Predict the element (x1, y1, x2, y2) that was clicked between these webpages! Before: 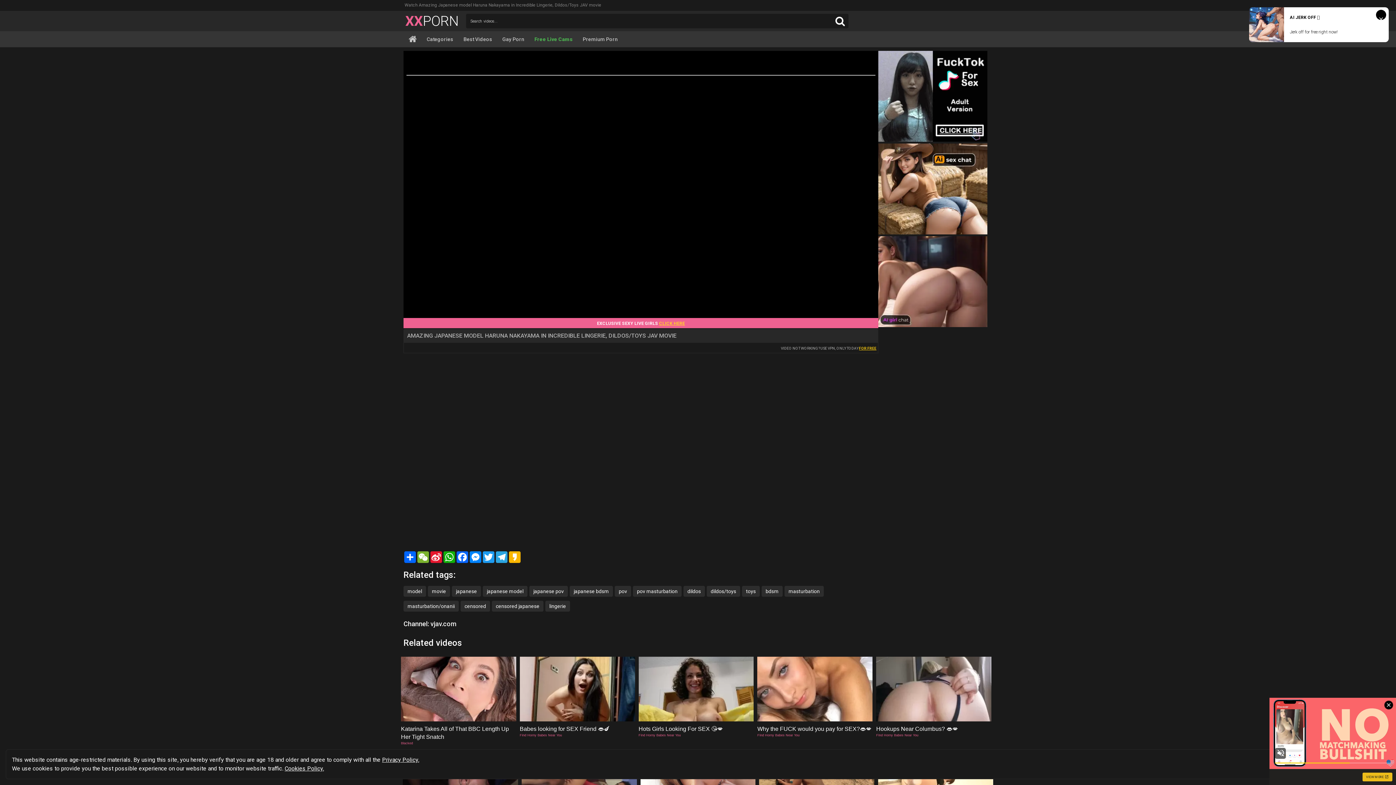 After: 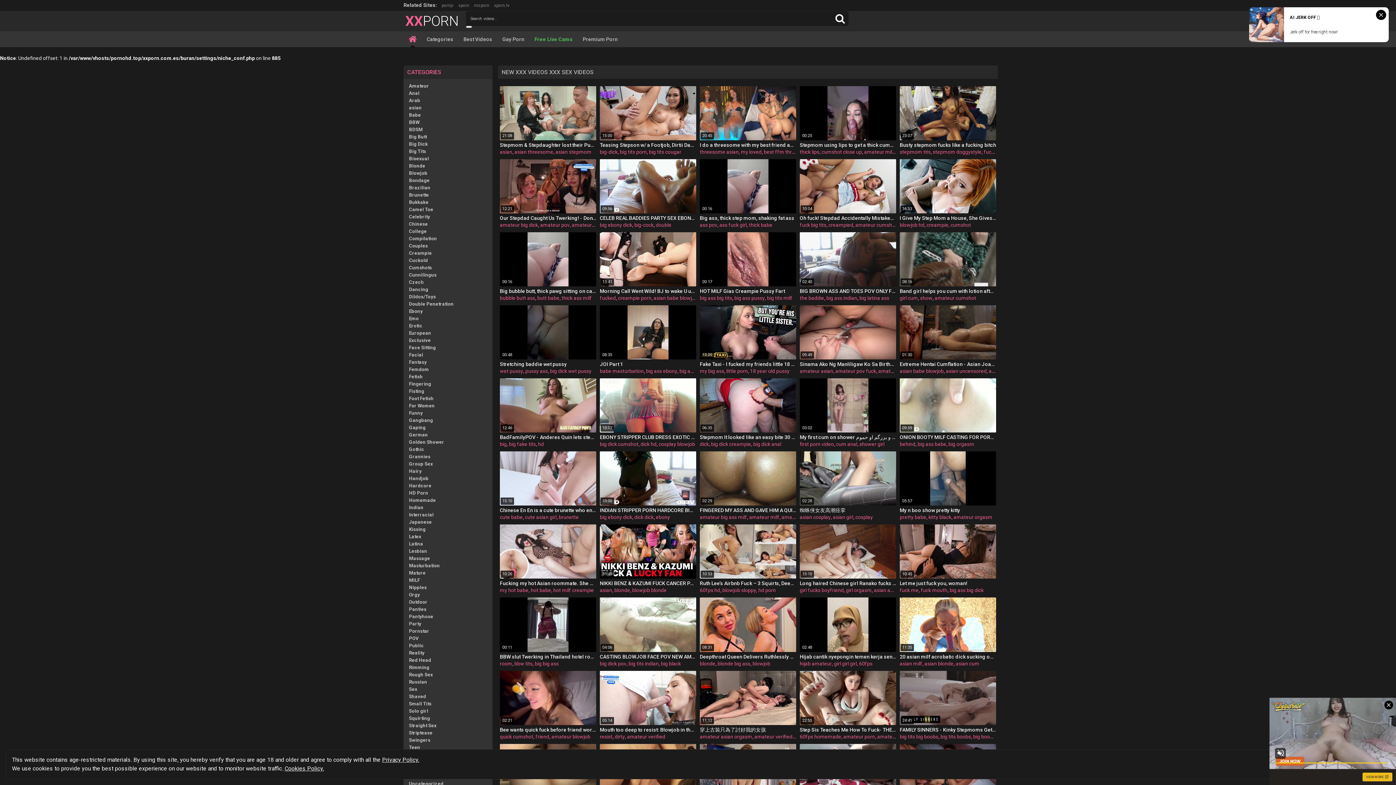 Action: bbox: (403, 11, 460, 30) label: XXPORN